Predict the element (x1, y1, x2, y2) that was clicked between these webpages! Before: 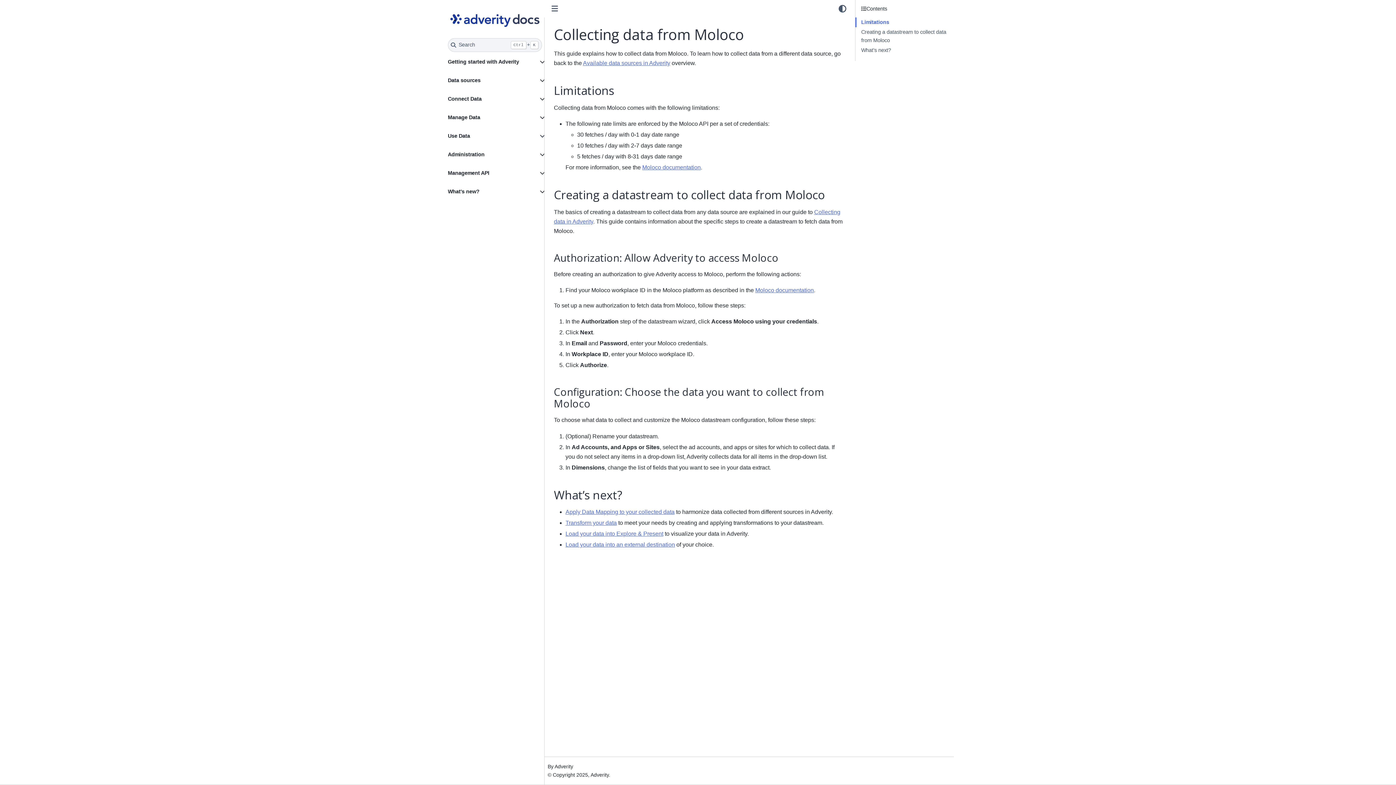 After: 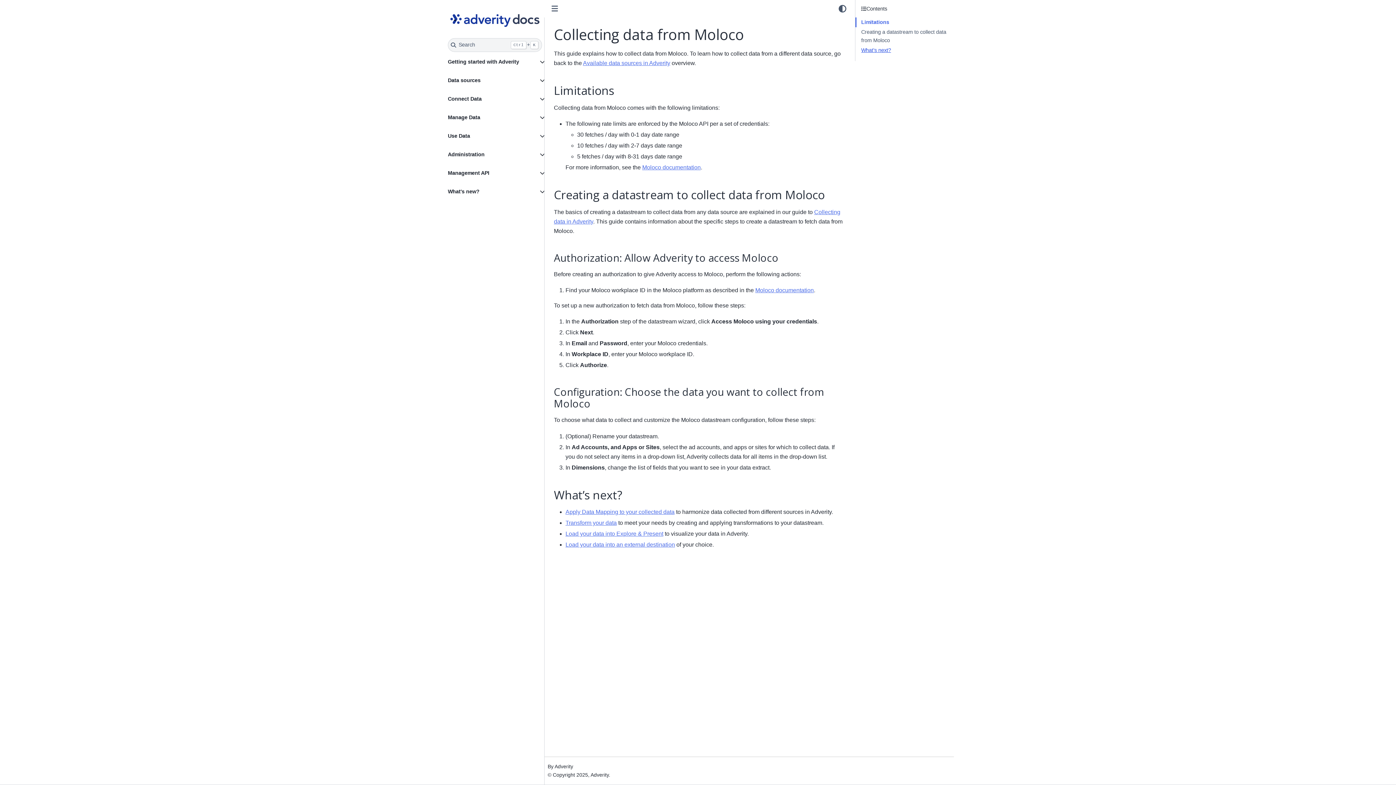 Action: bbox: (855, 45, 951, 55) label: What’s next?